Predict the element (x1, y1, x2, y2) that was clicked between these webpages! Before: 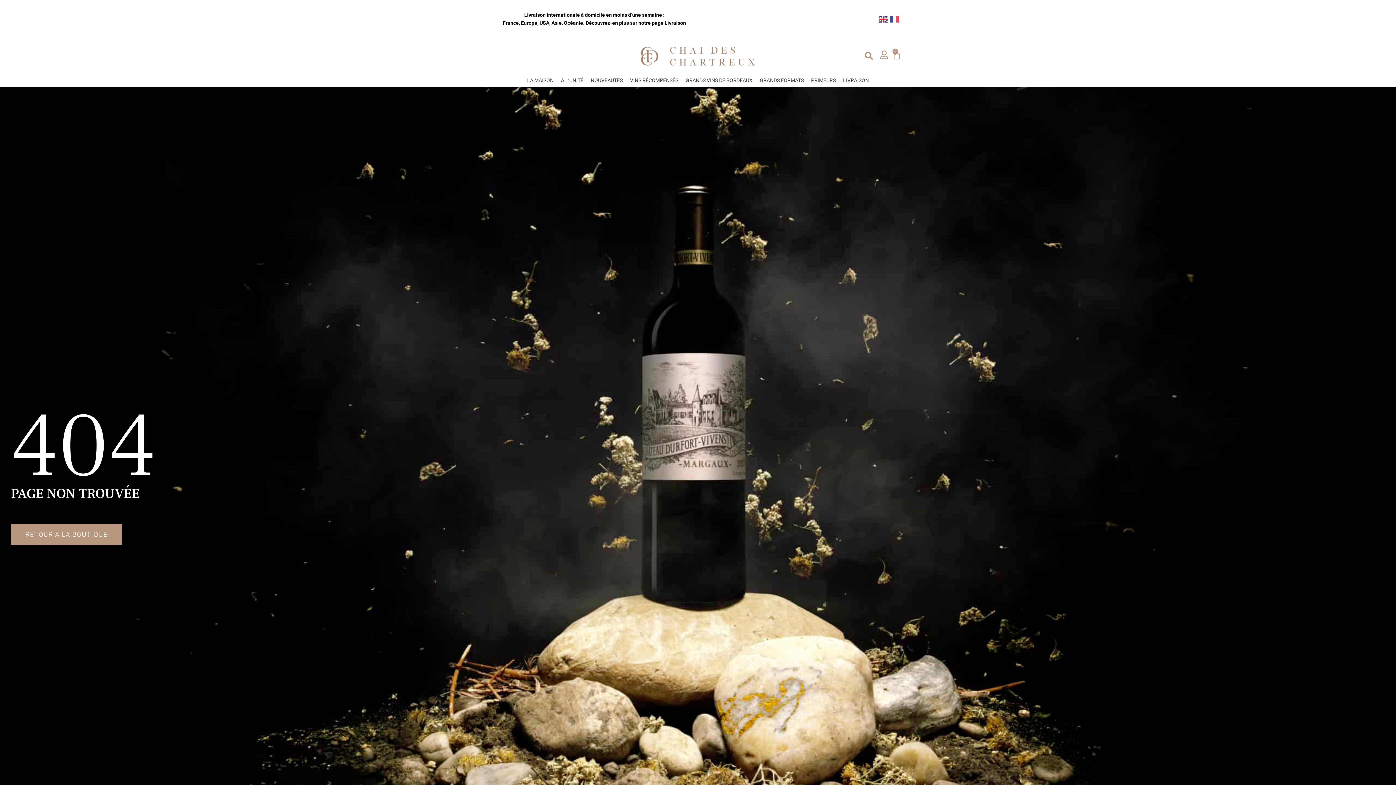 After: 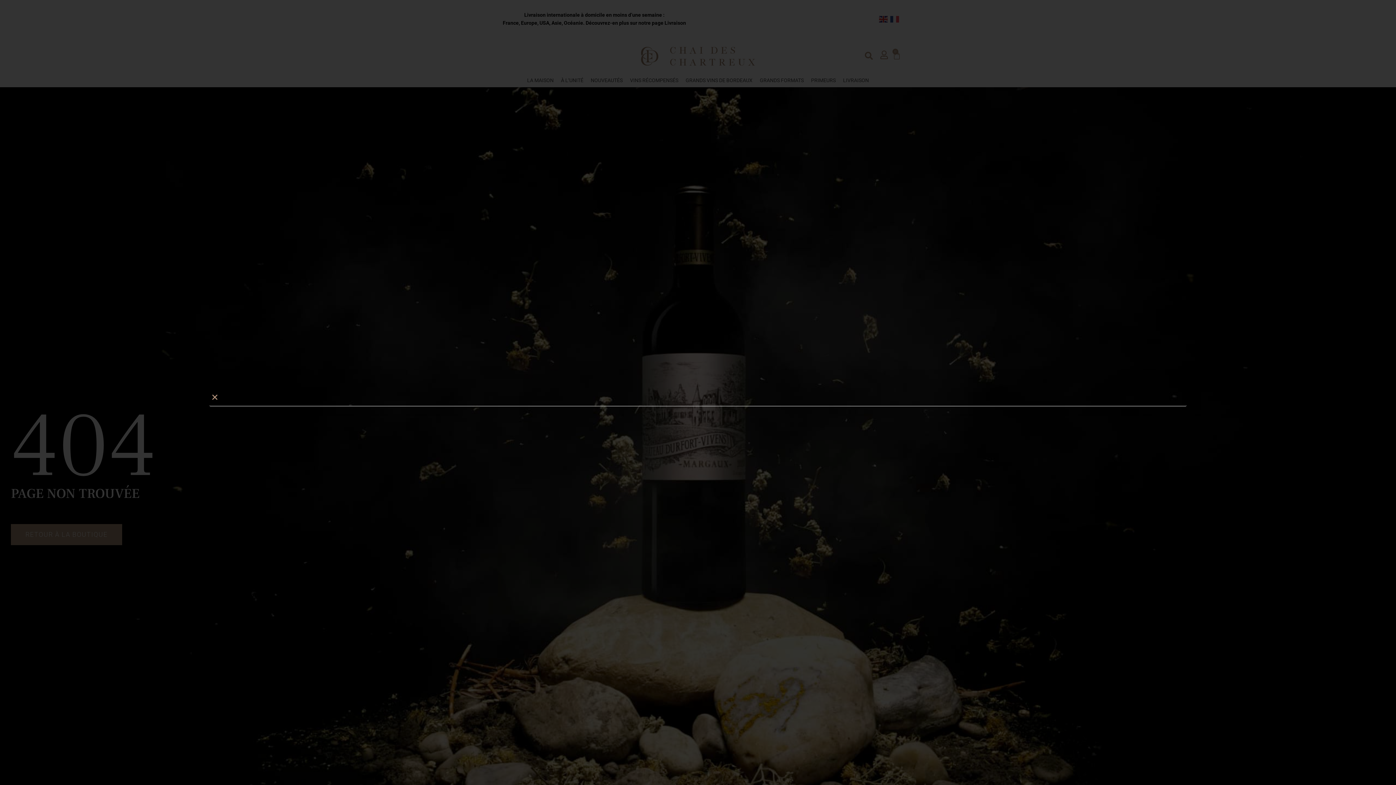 Action: bbox: (861, 48, 876, 63) label: Rechercher 